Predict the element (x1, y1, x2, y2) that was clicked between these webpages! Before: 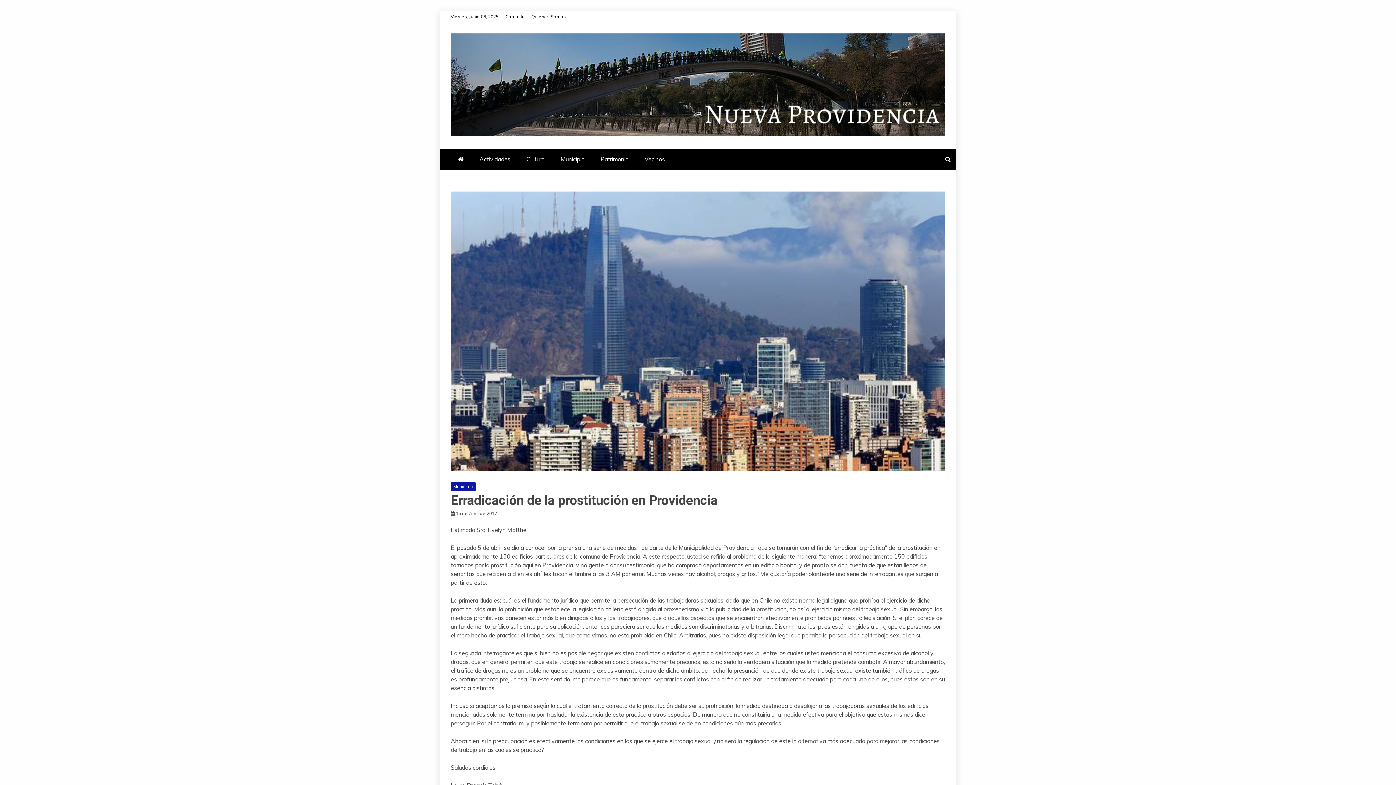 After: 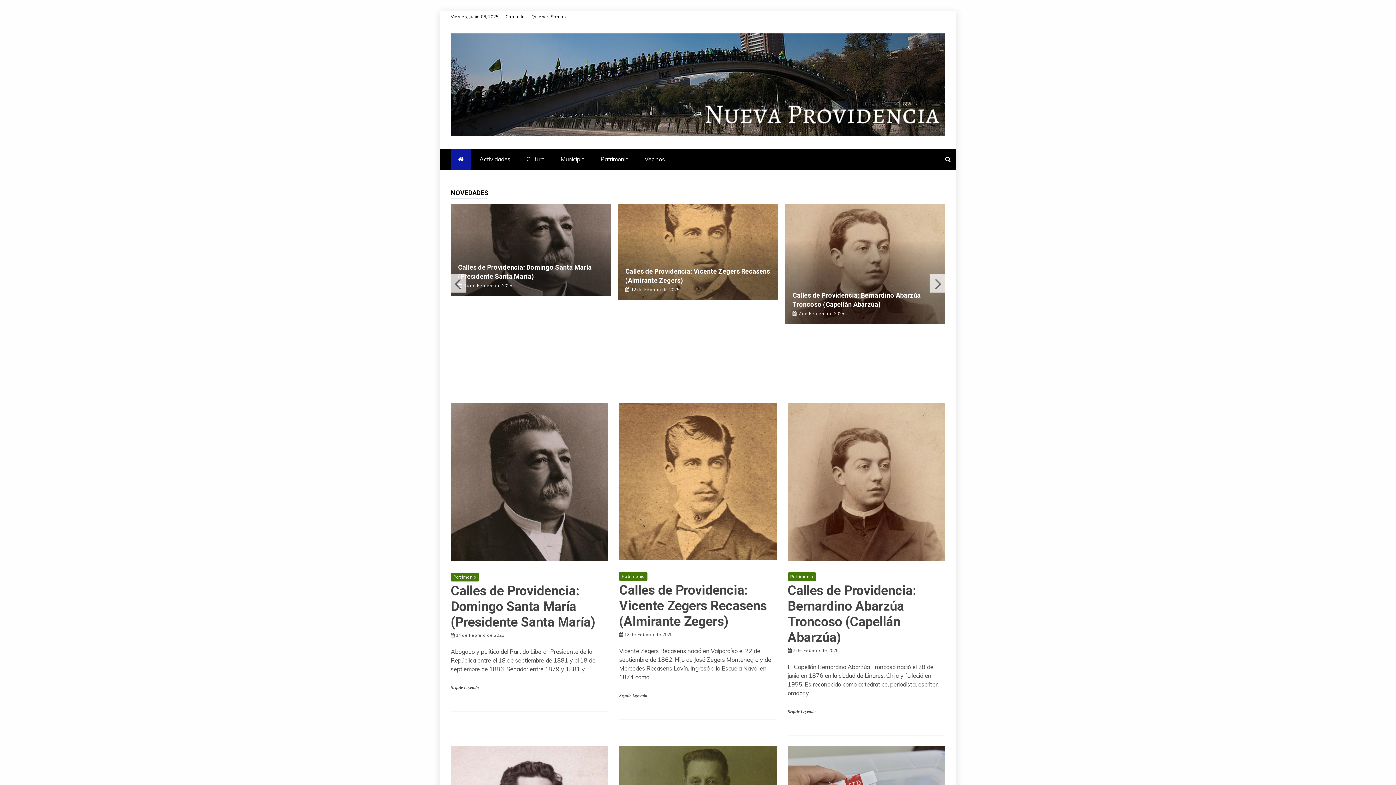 Action: bbox: (450, 149, 470, 169)